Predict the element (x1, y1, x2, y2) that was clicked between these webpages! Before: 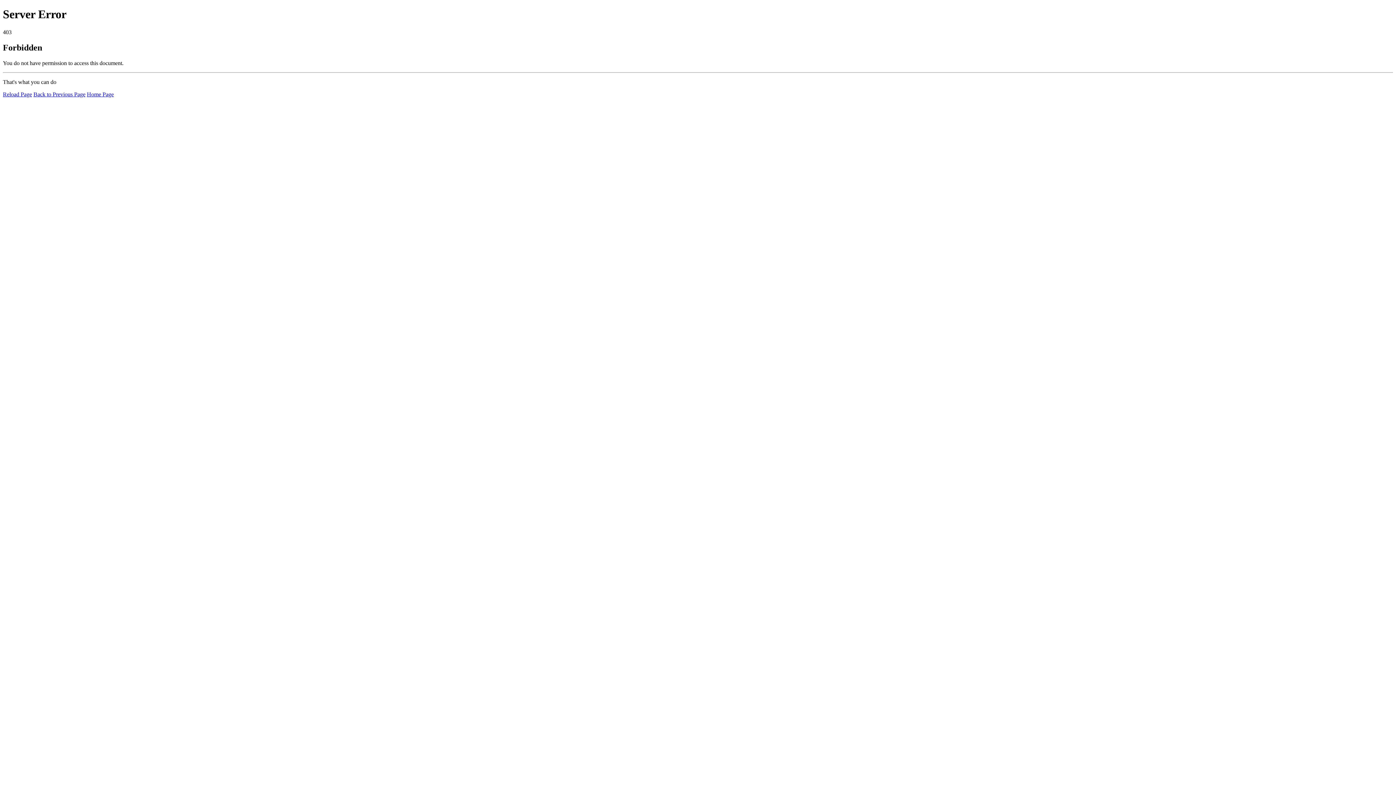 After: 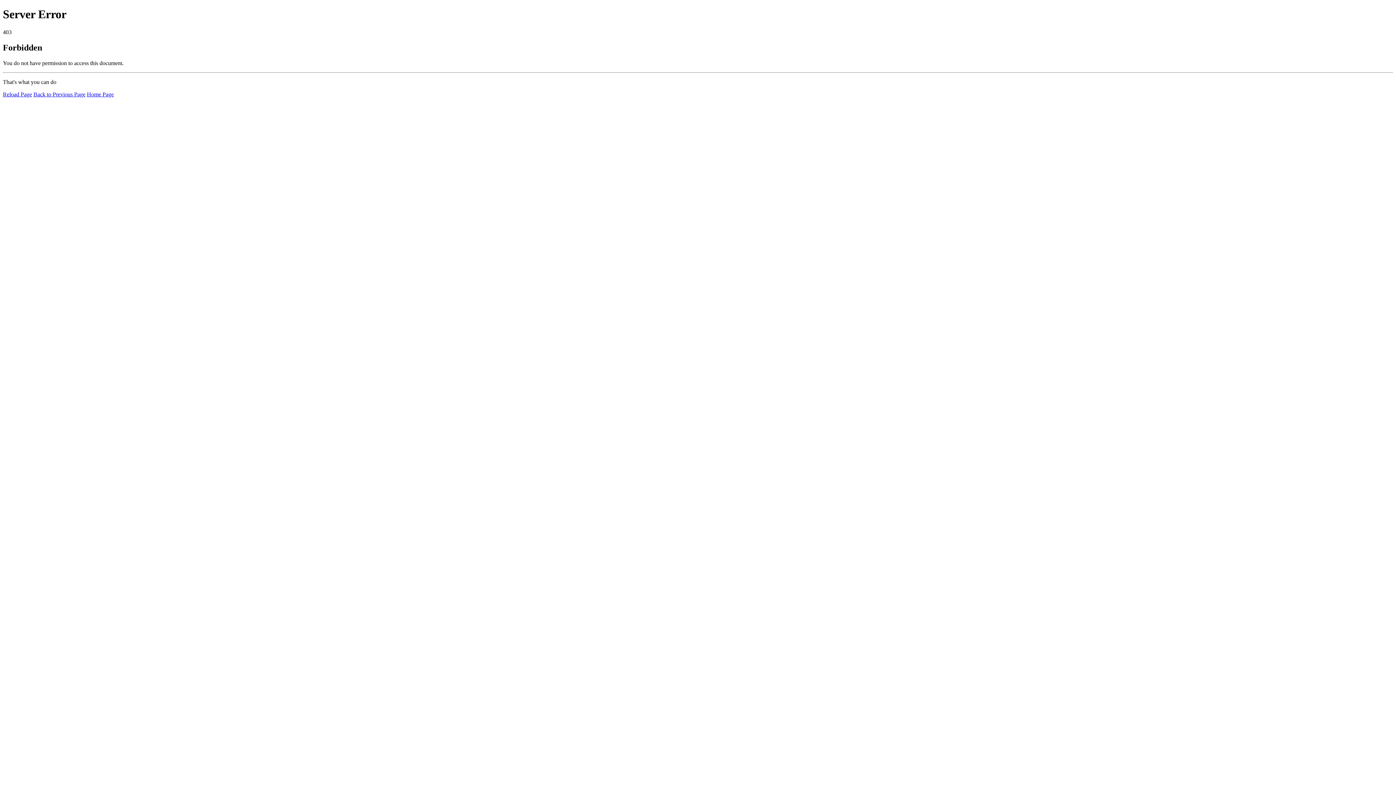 Action: bbox: (86, 91, 113, 97) label: Home Page